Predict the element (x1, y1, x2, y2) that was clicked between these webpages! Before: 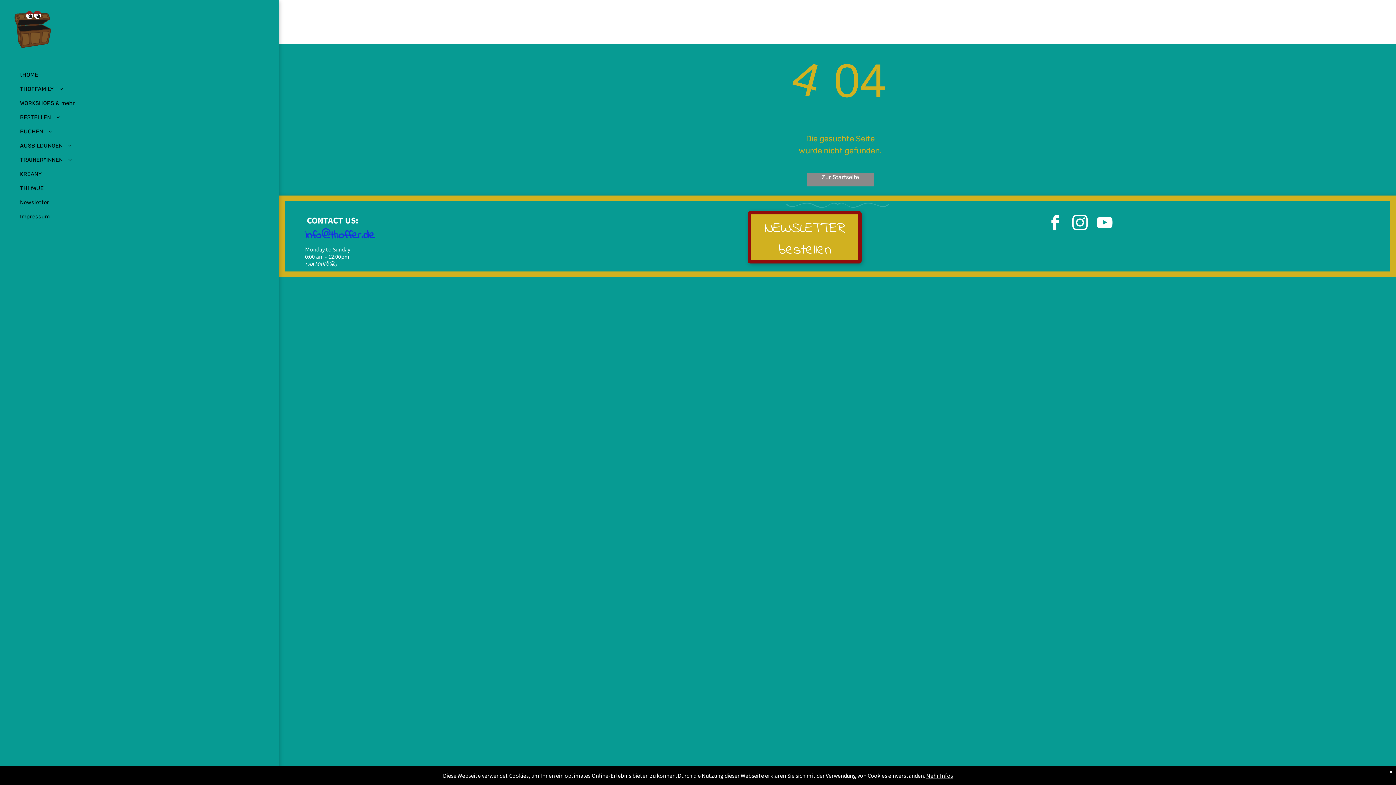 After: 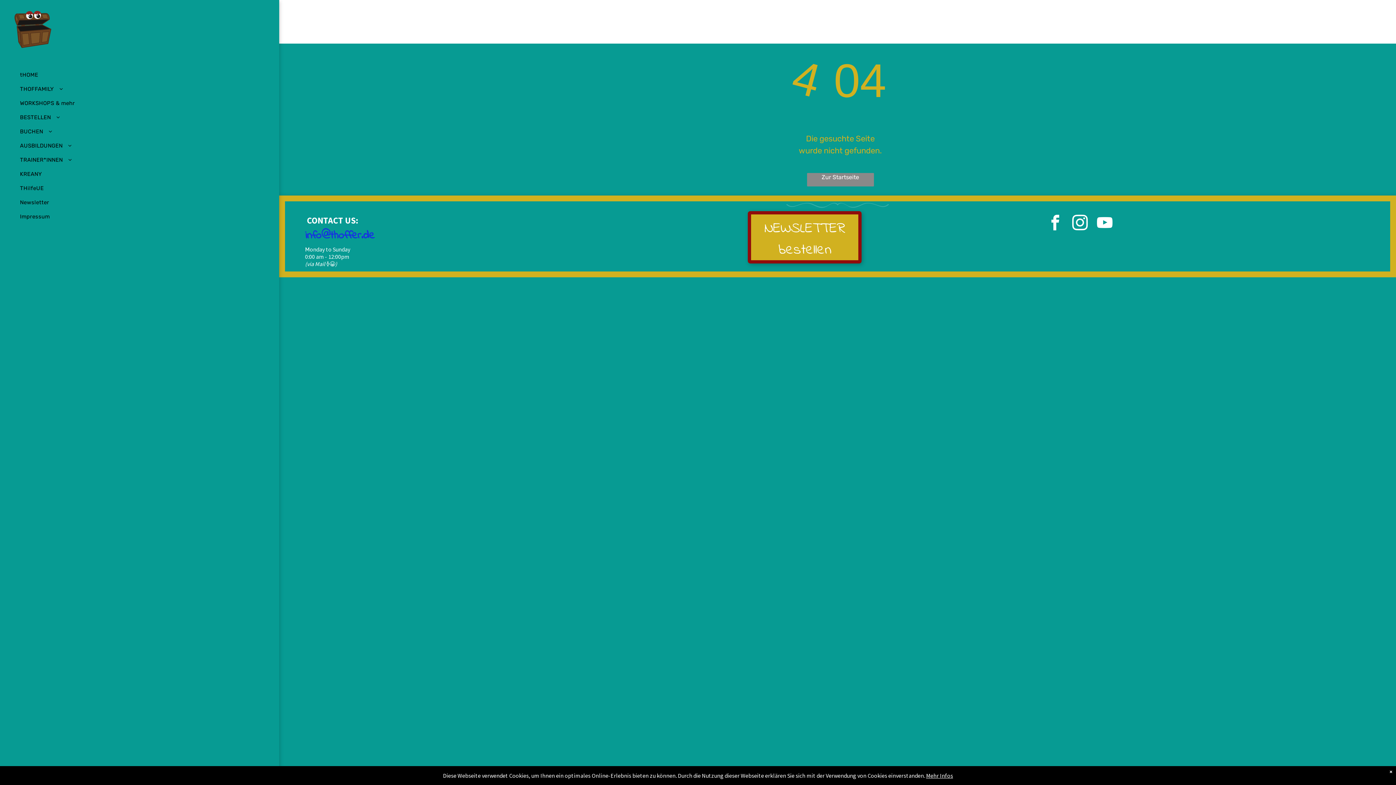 Action: bbox: (1068, 211, 1091, 236) label: instagram